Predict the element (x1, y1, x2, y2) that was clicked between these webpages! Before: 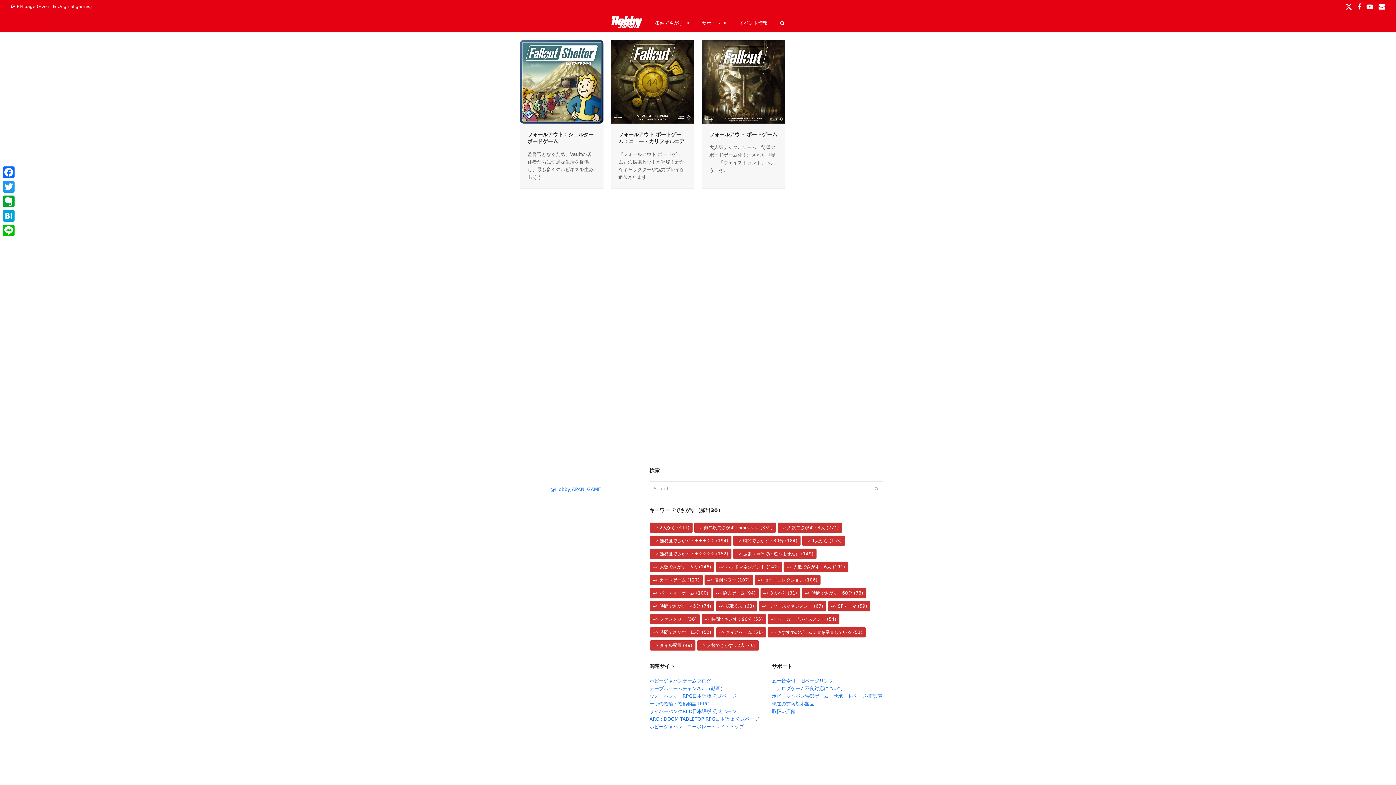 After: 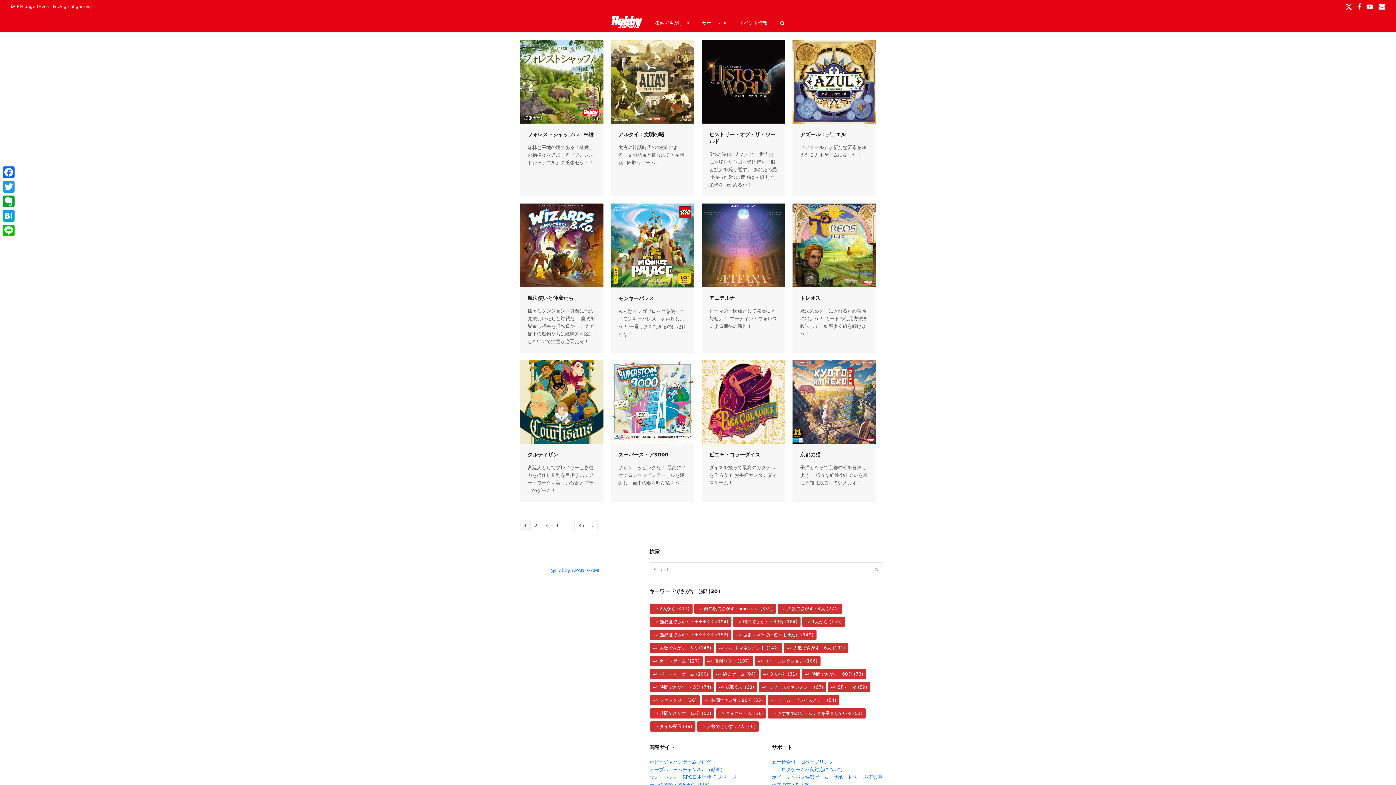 Action: bbox: (649, 522, 692, 533) label: 2人から (411個の項目)